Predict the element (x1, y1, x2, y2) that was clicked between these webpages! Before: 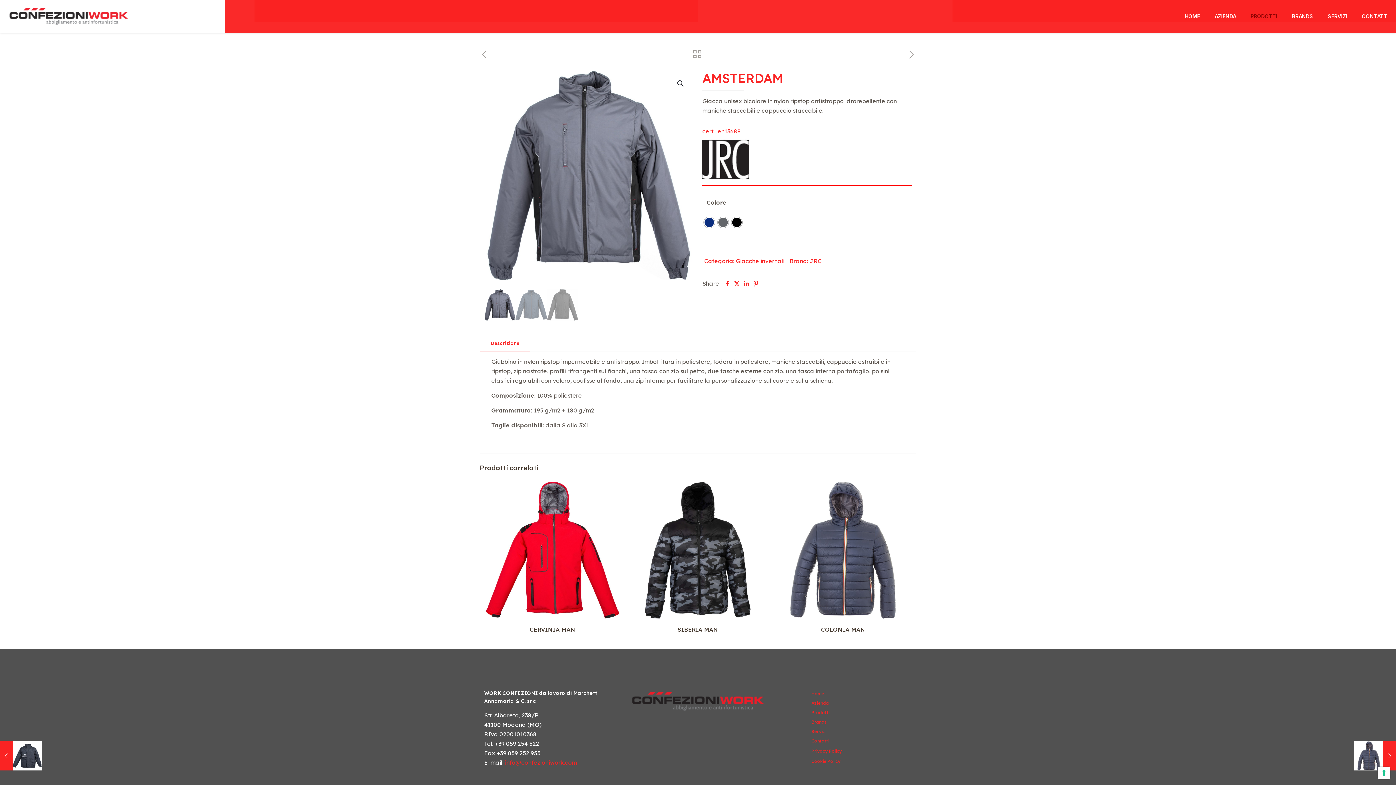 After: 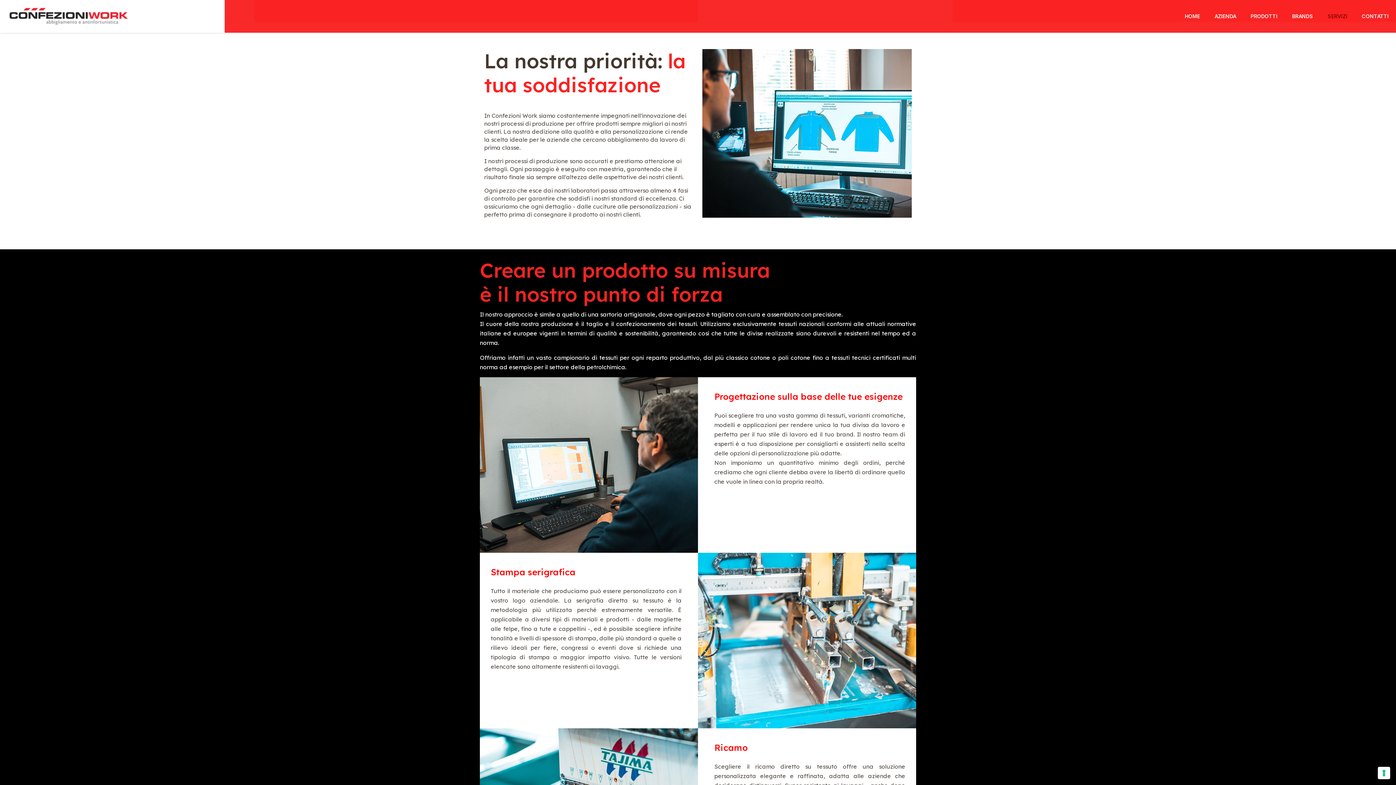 Action: bbox: (1320, 0, 1354, 32) label: SERVIZI